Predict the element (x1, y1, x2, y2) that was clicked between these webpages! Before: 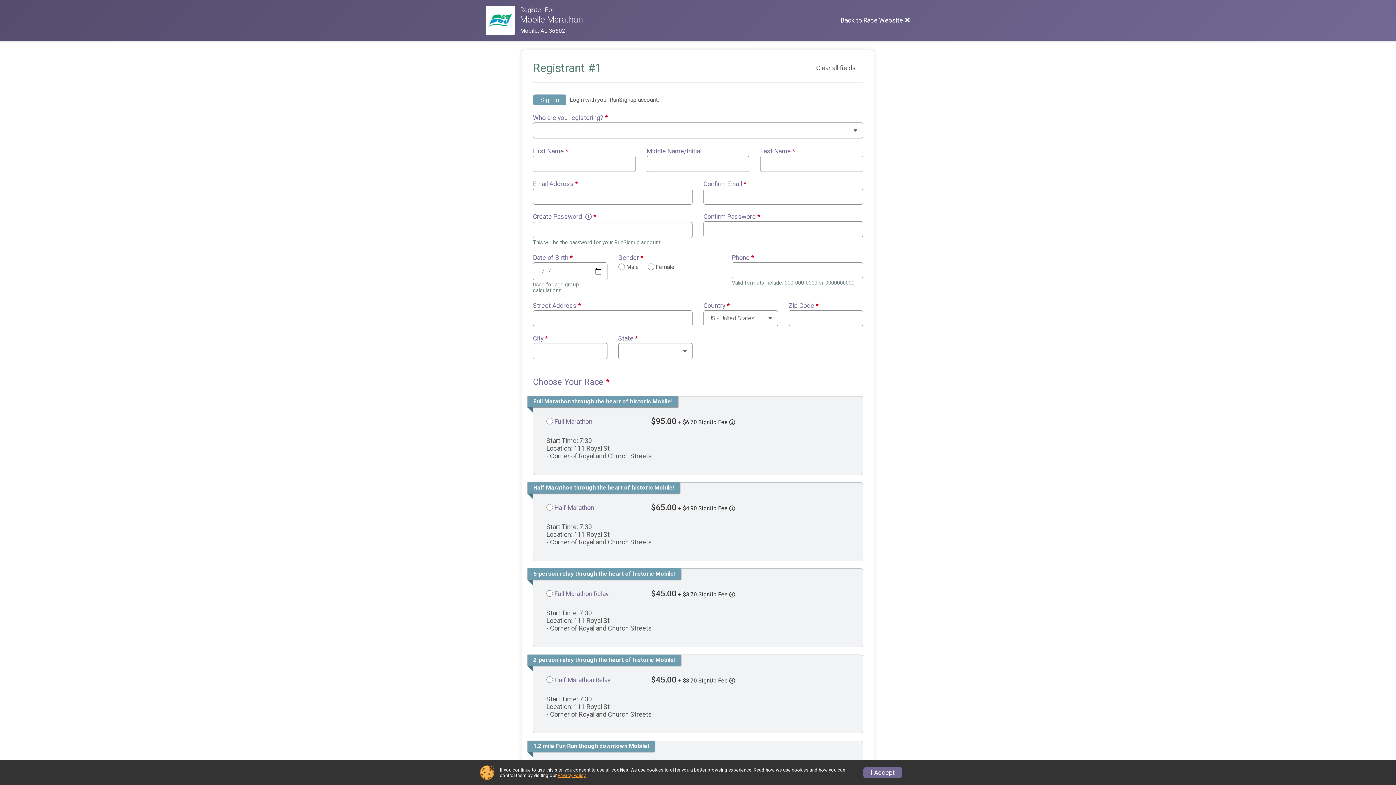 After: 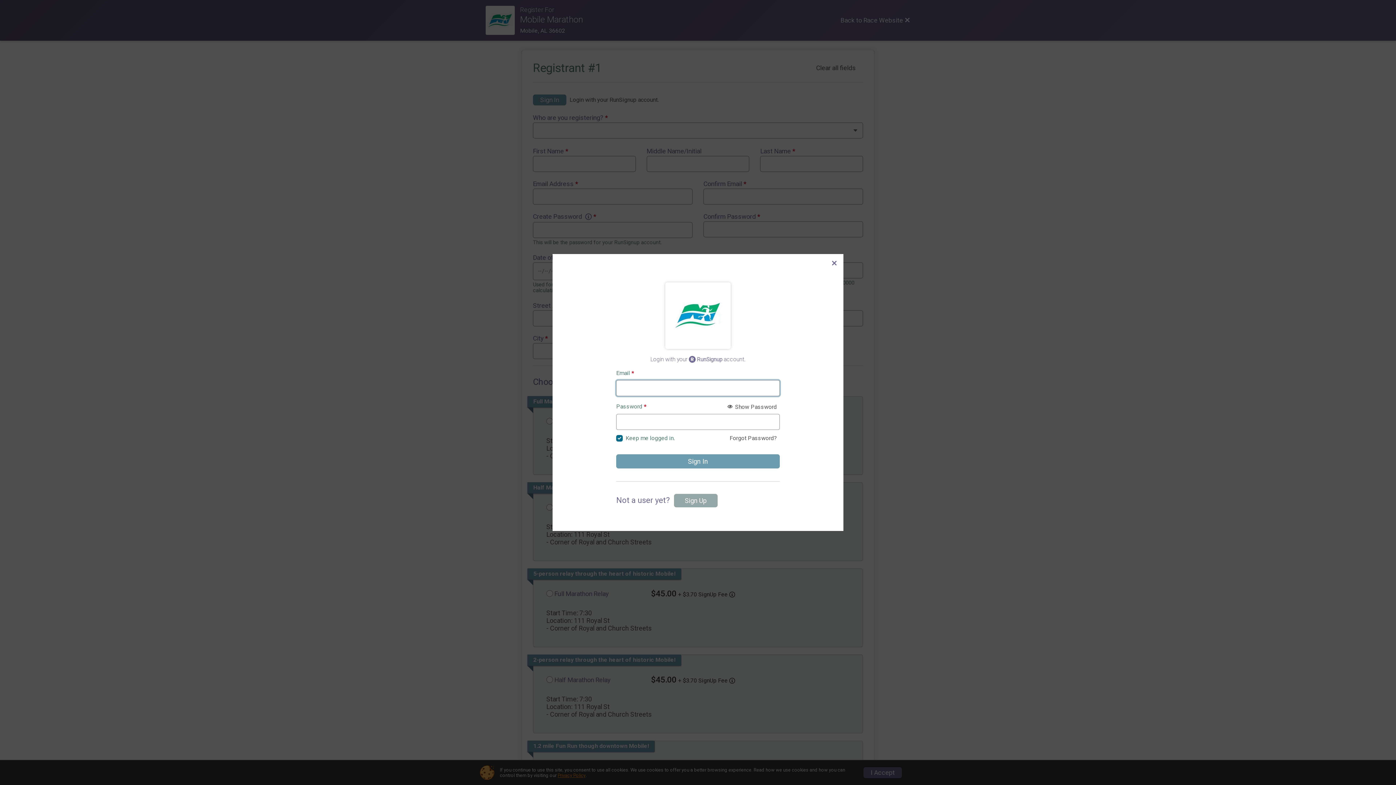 Action: label: Sign In bbox: (533, 94, 566, 105)